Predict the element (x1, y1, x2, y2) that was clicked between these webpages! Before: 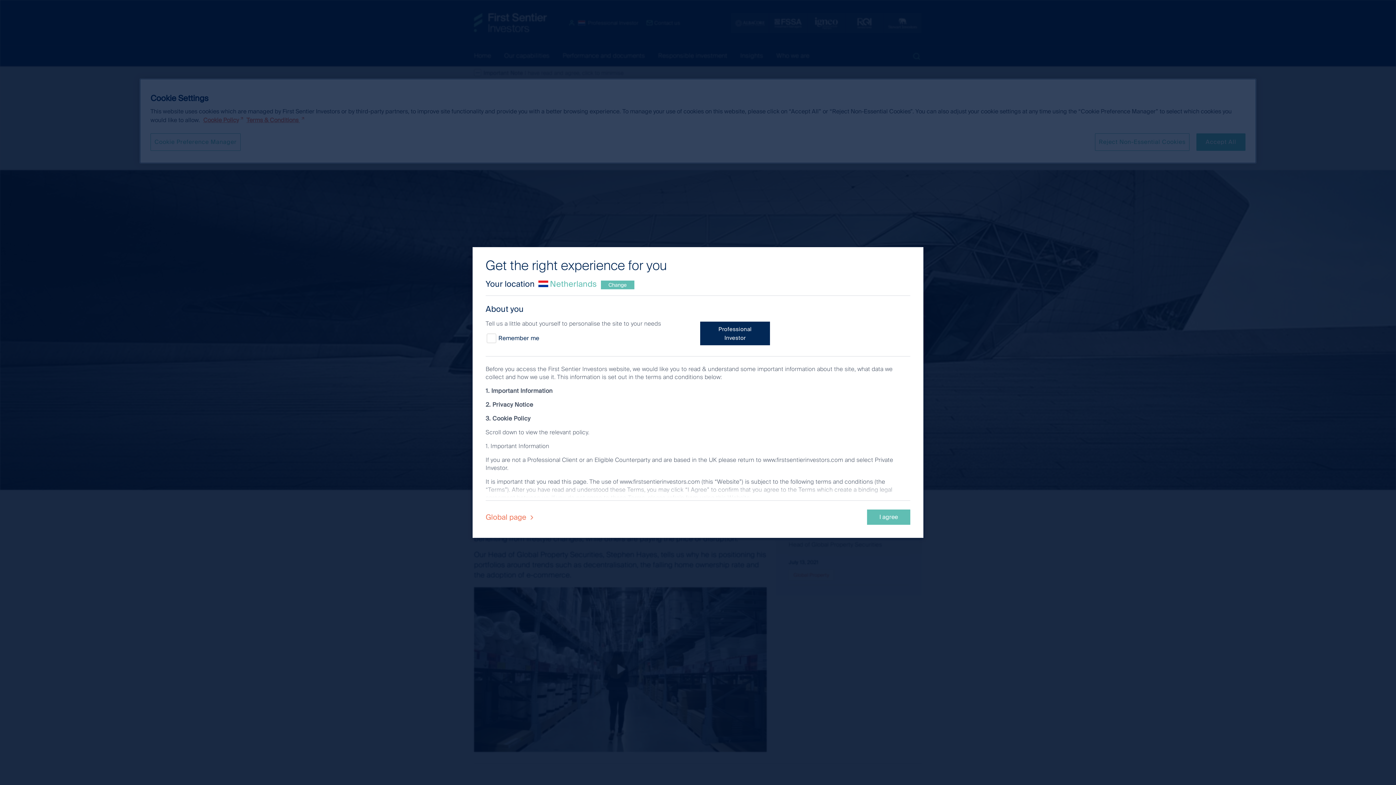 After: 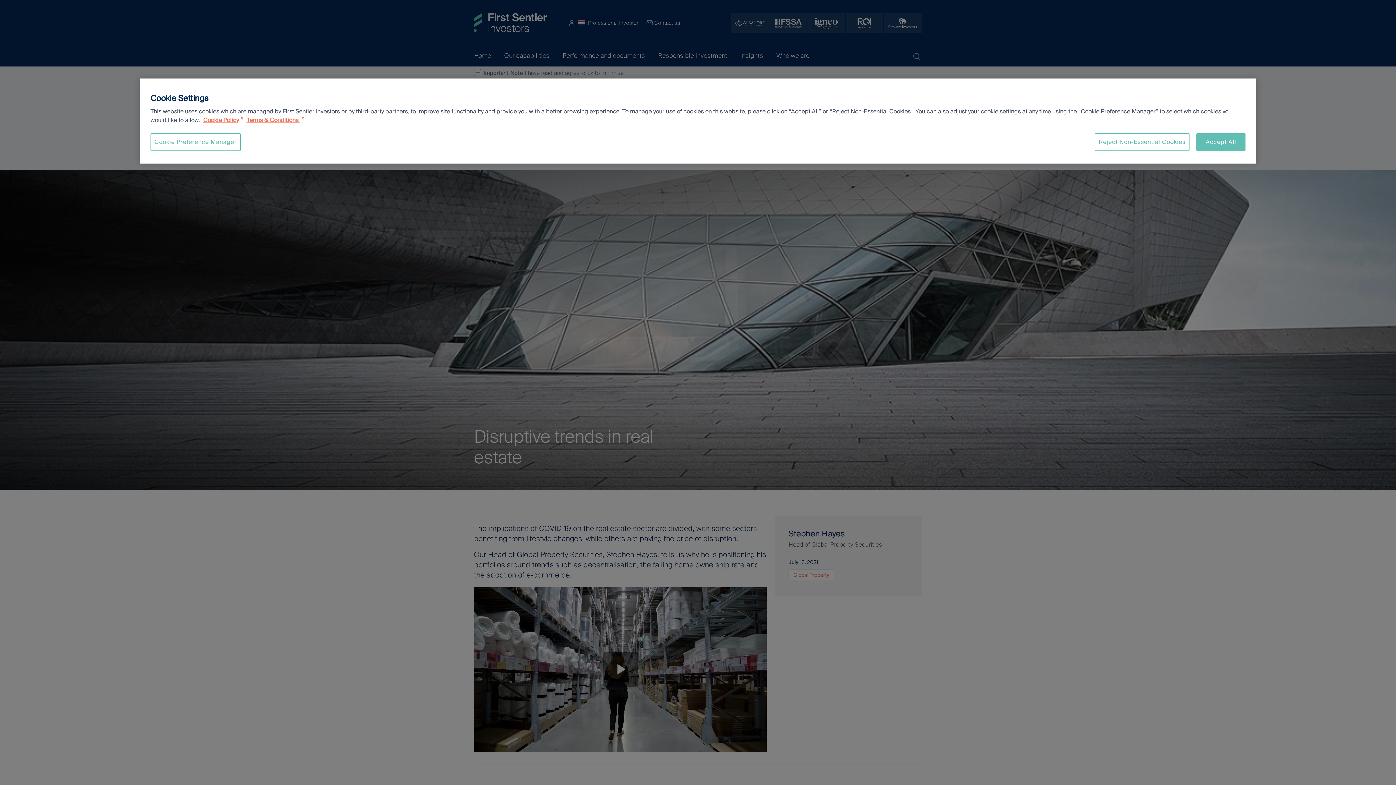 Action: label: I agree bbox: (867, 509, 910, 525)